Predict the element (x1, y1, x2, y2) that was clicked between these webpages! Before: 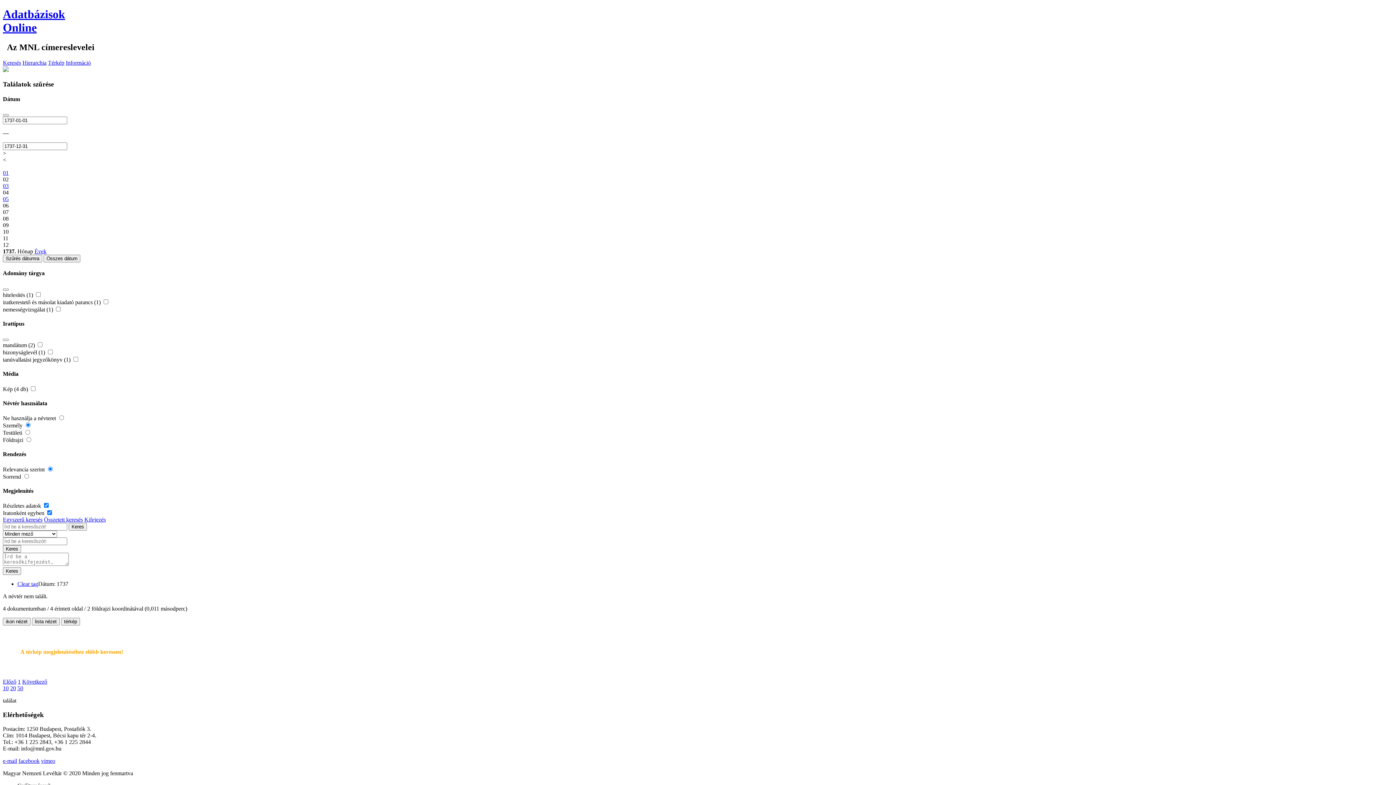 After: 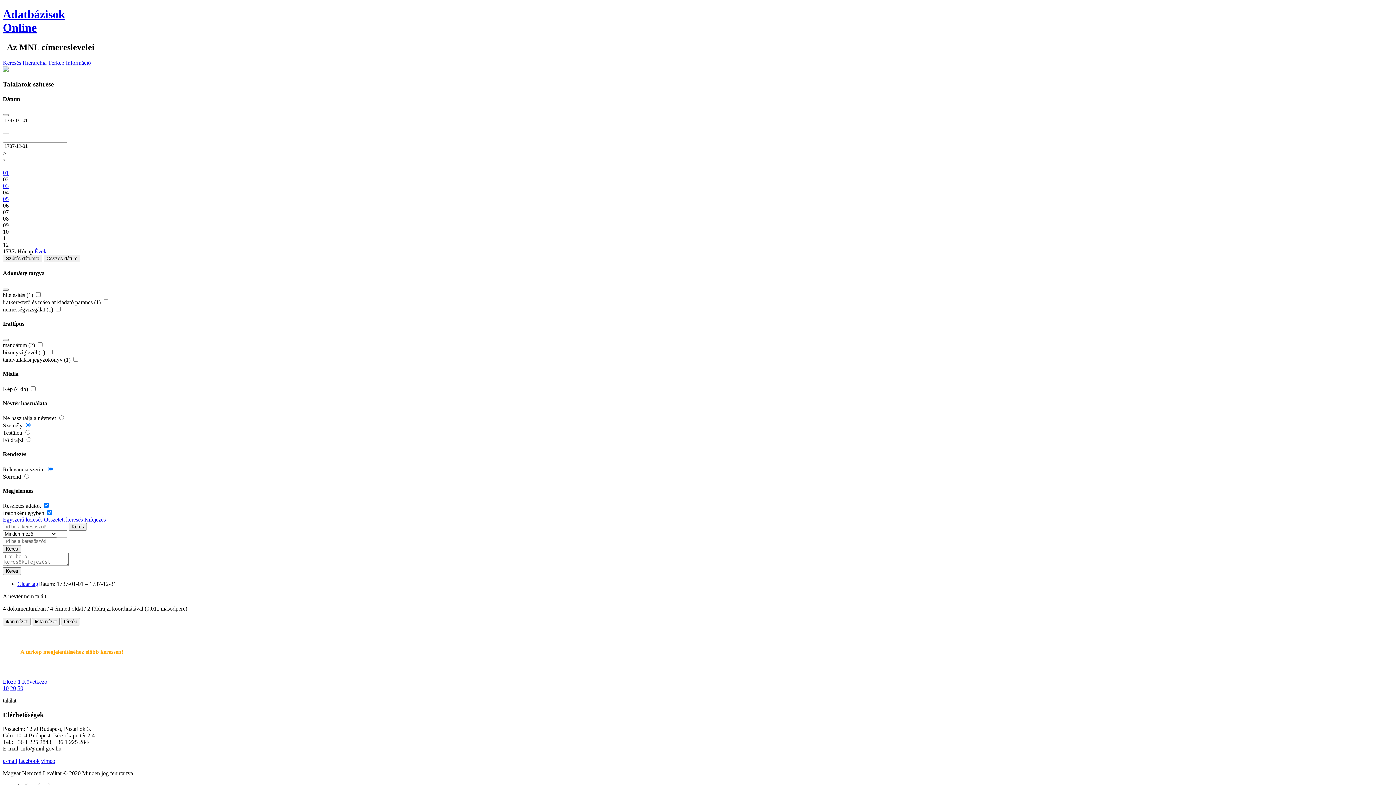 Action: label: Szűrés dátumra bbox: (2, 254, 42, 262)